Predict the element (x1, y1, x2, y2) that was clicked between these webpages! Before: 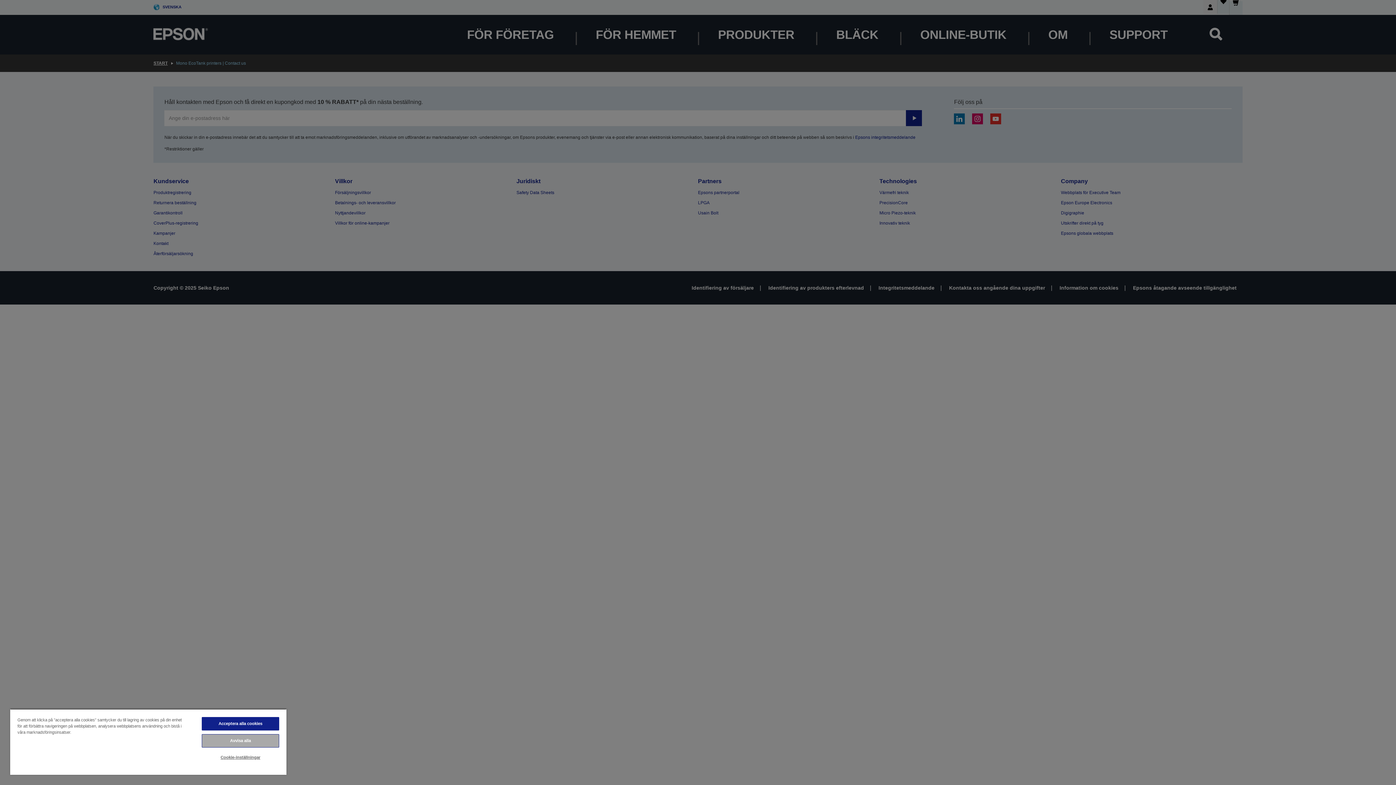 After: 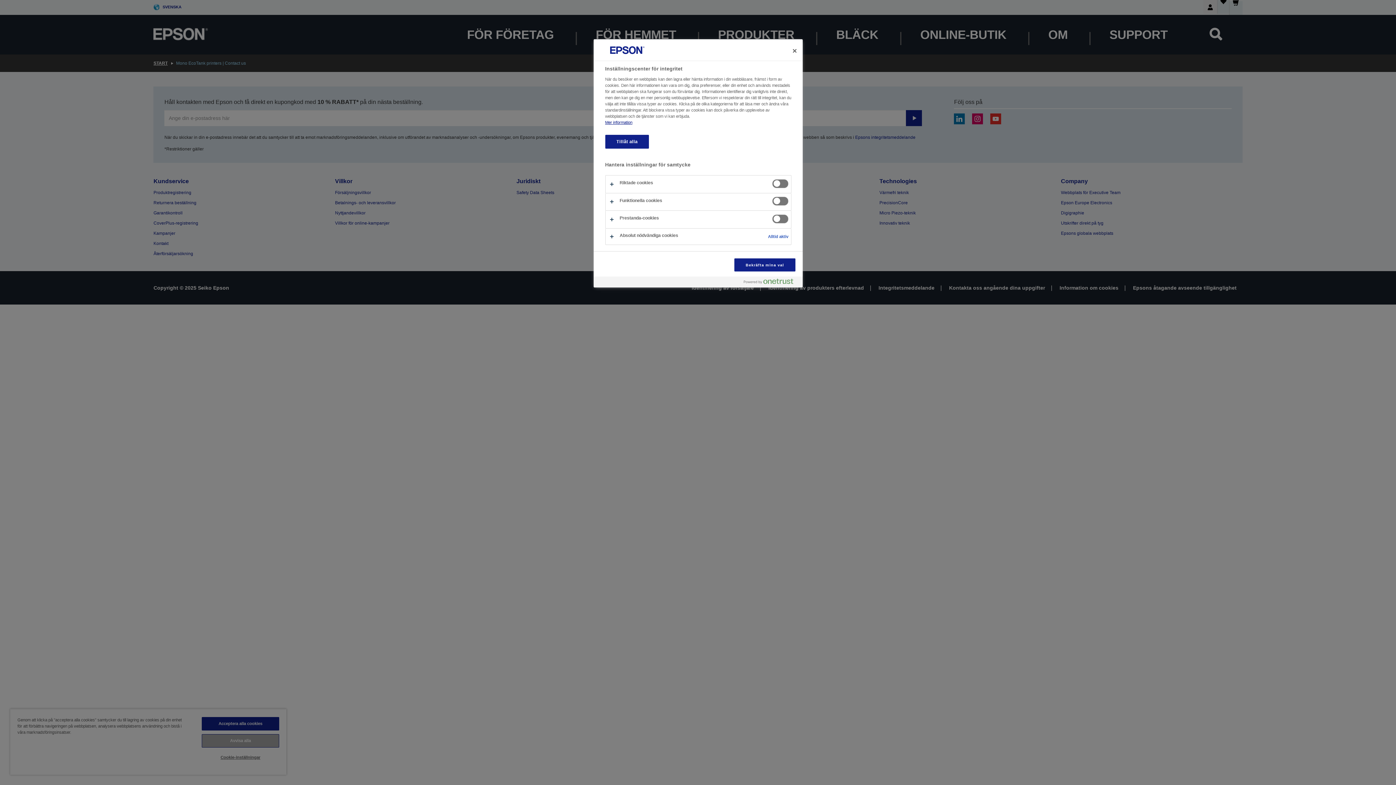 Action: label: Cookie-inställningar bbox: (201, 751, 279, 764)